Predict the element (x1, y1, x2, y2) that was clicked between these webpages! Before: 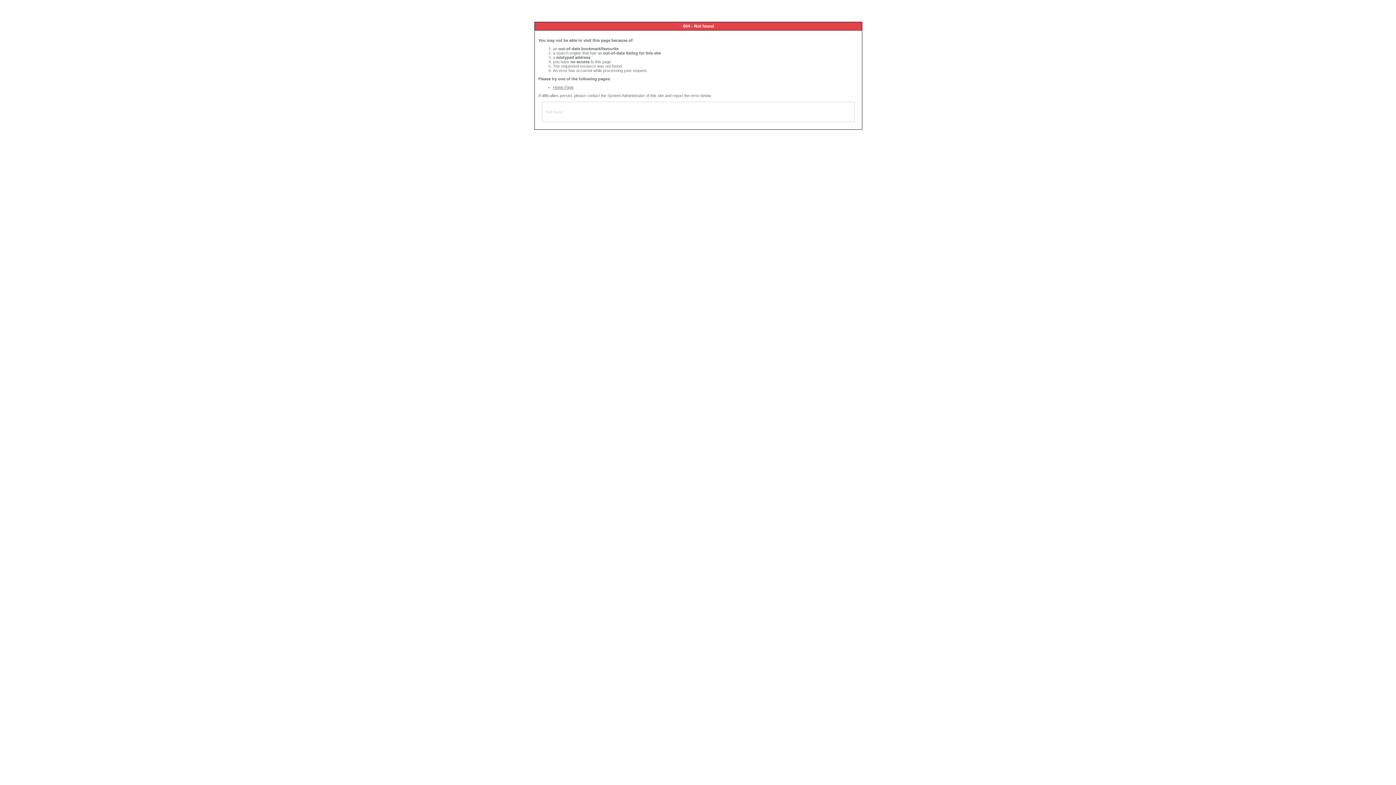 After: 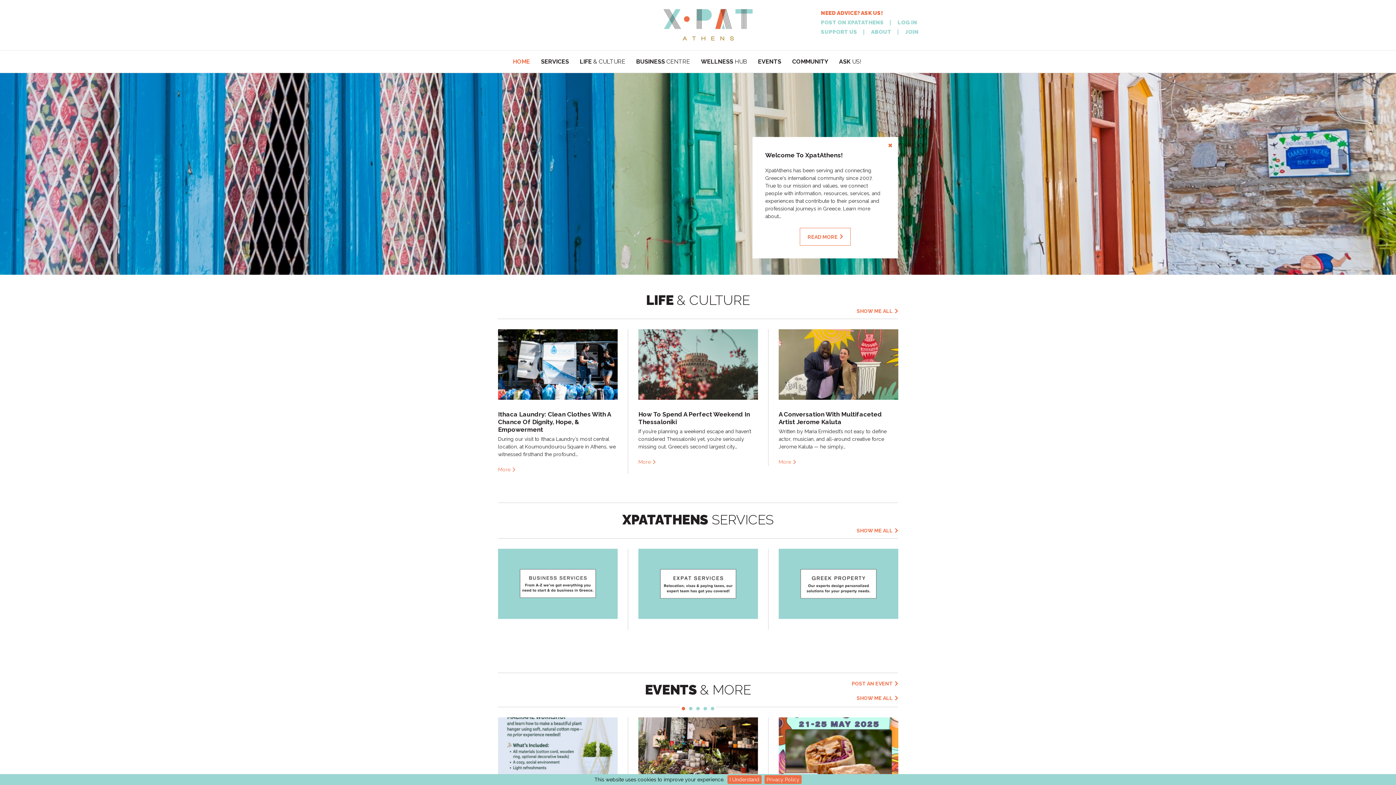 Action: label: Home Page bbox: (553, 85, 573, 89)